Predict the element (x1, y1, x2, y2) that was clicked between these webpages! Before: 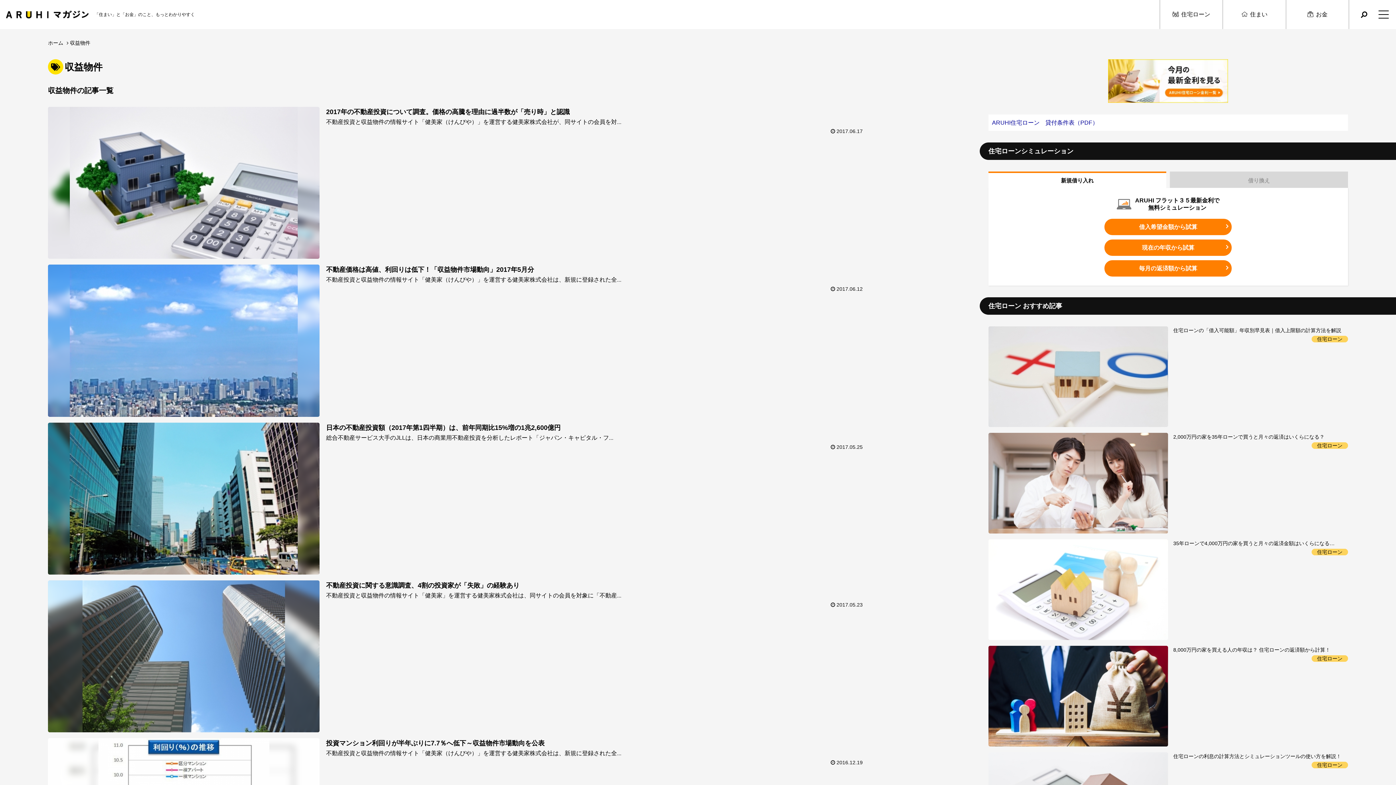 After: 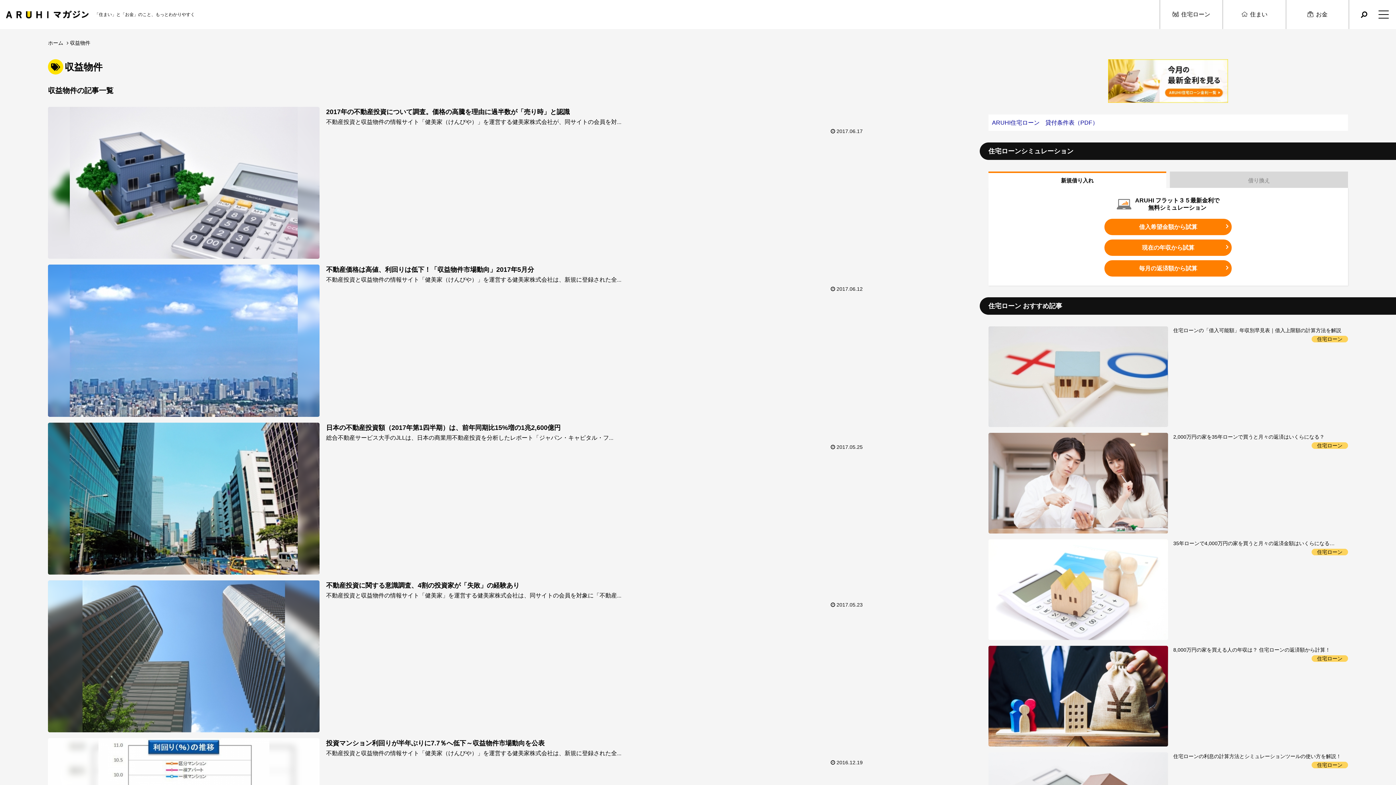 Action: label: 収益物件 bbox: (70, 39, 90, 45)